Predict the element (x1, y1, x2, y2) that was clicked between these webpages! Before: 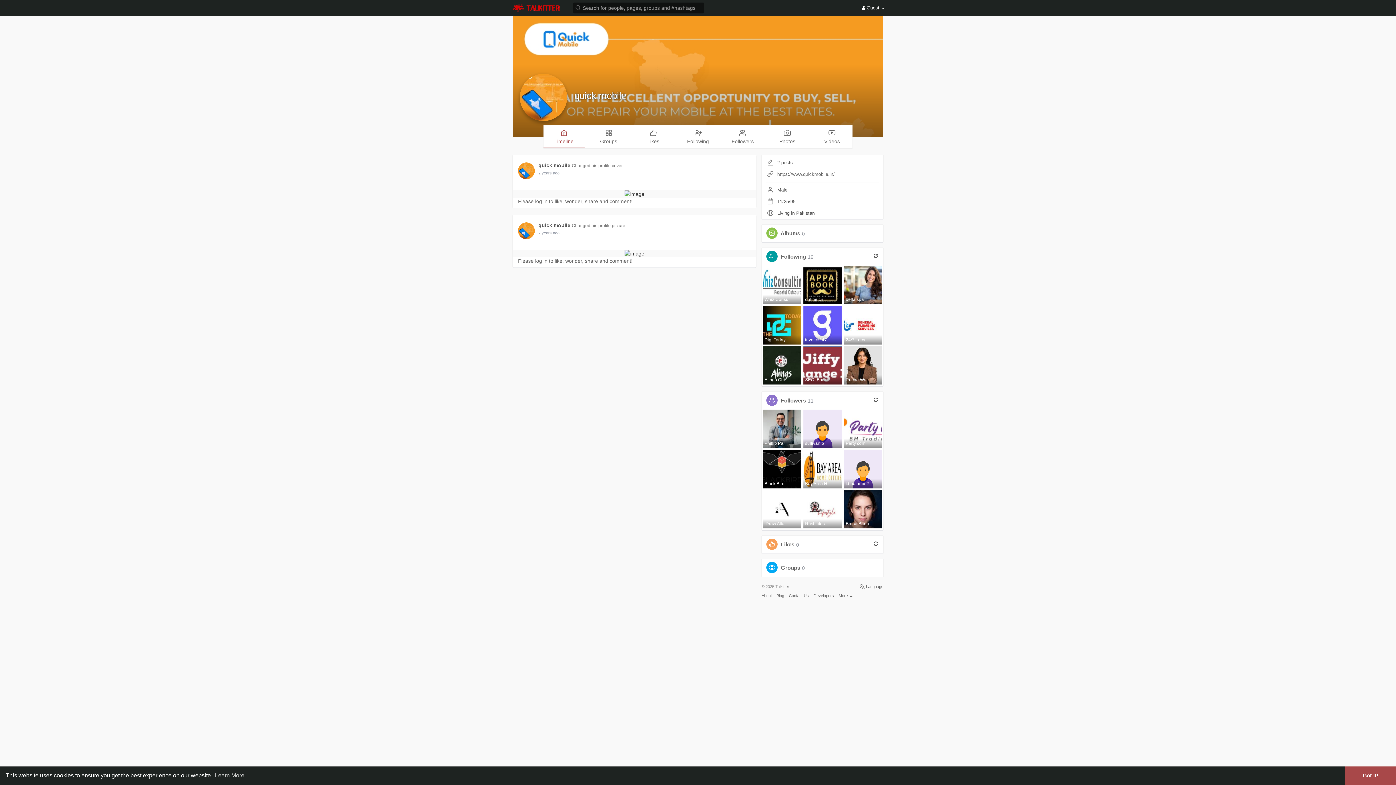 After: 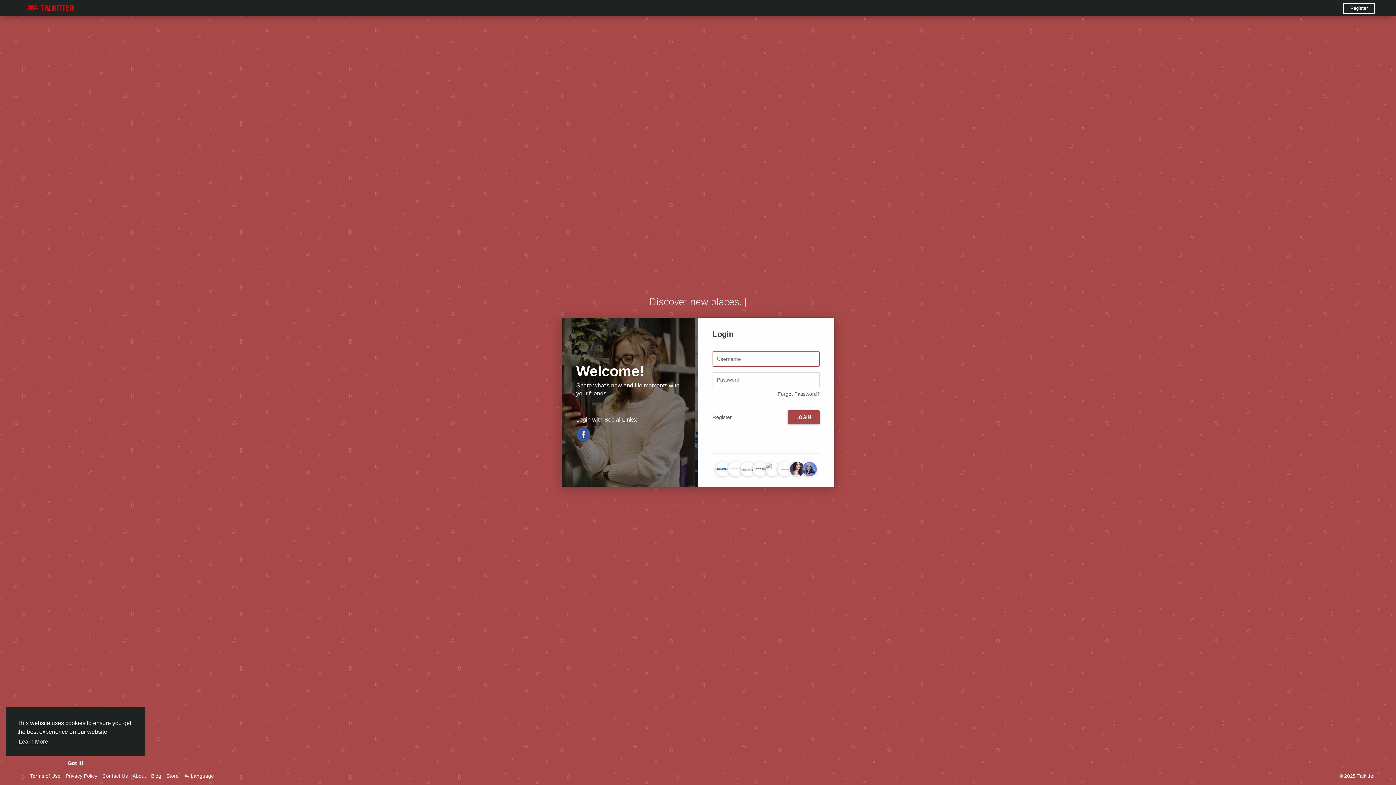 Action: label: Developers bbox: (813, 593, 834, 598)